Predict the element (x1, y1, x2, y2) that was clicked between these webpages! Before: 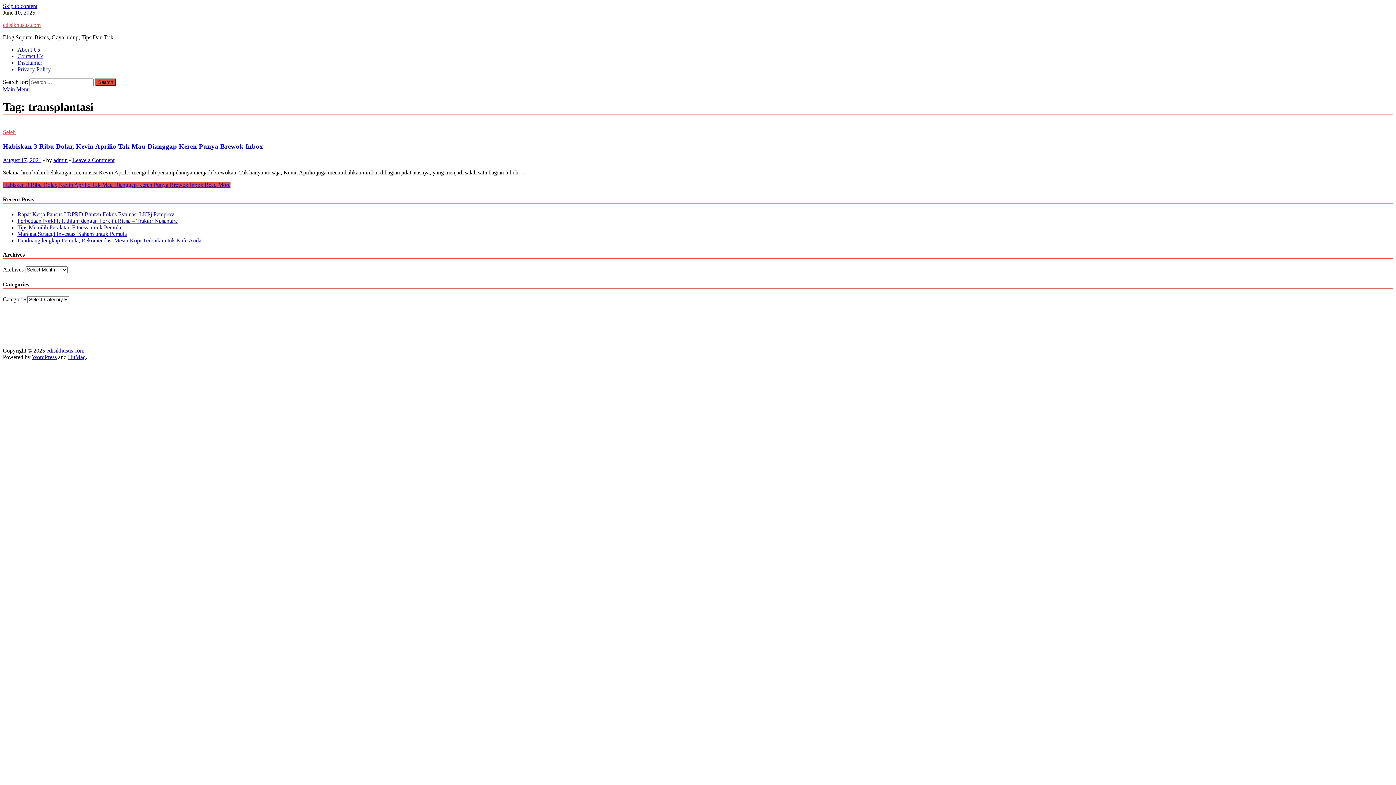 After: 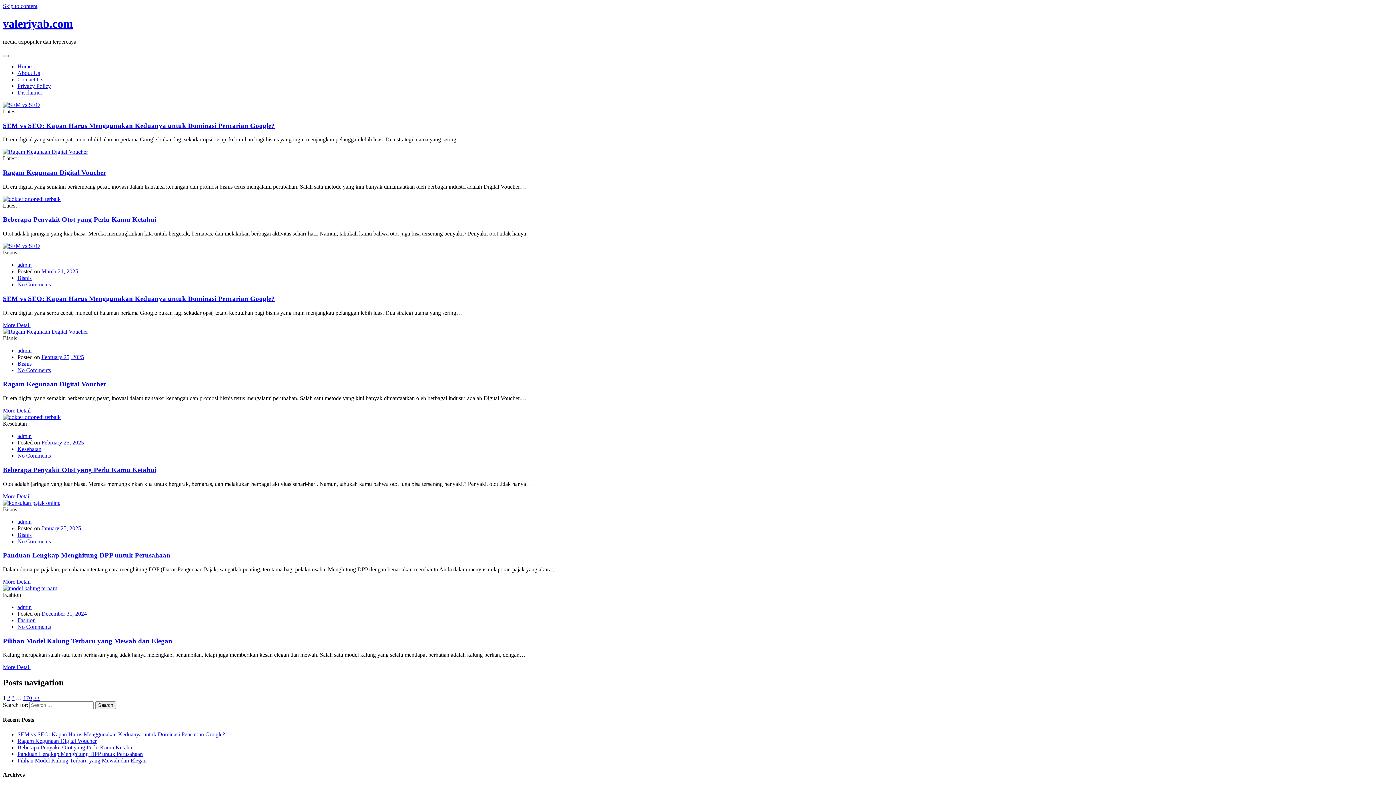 Action: label: viral bbox: (1189, 322, 1200, 328)